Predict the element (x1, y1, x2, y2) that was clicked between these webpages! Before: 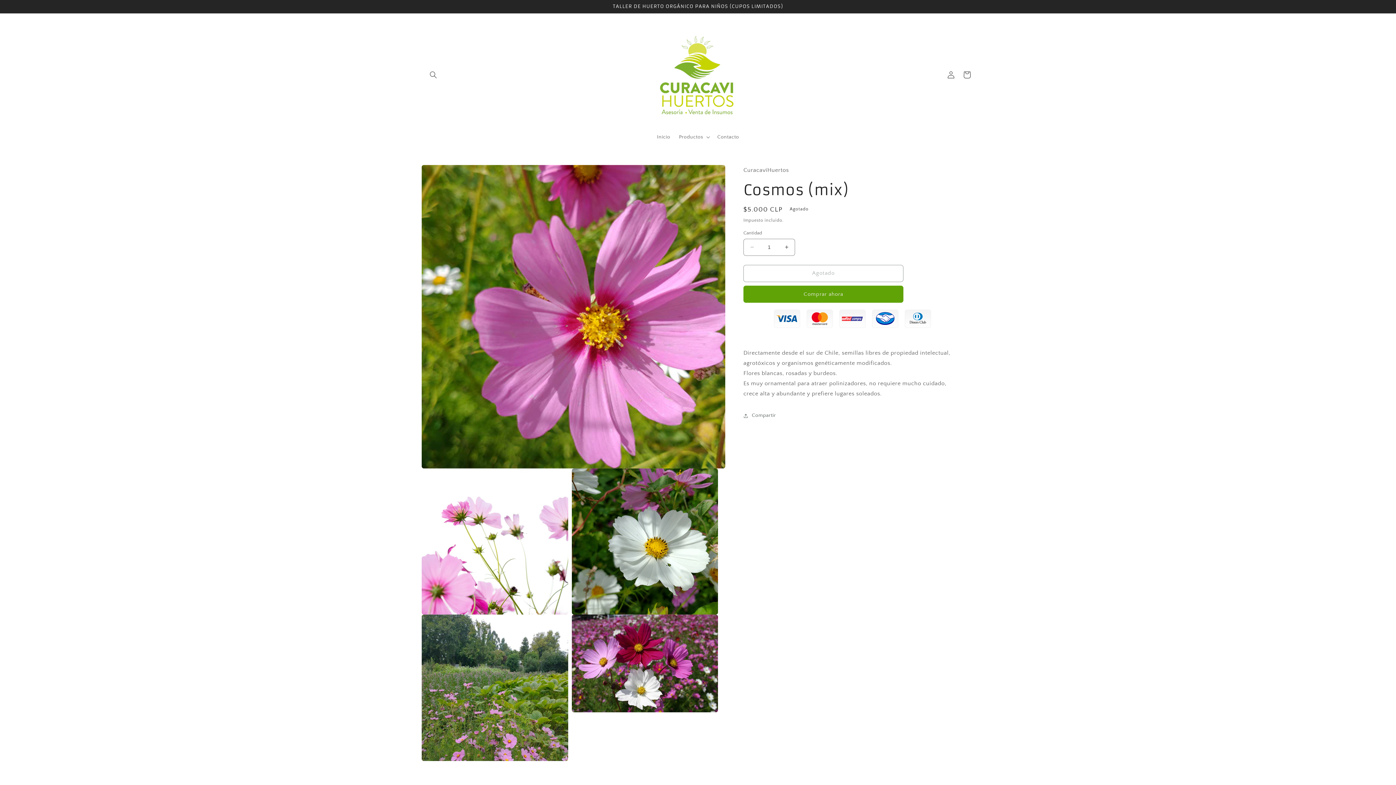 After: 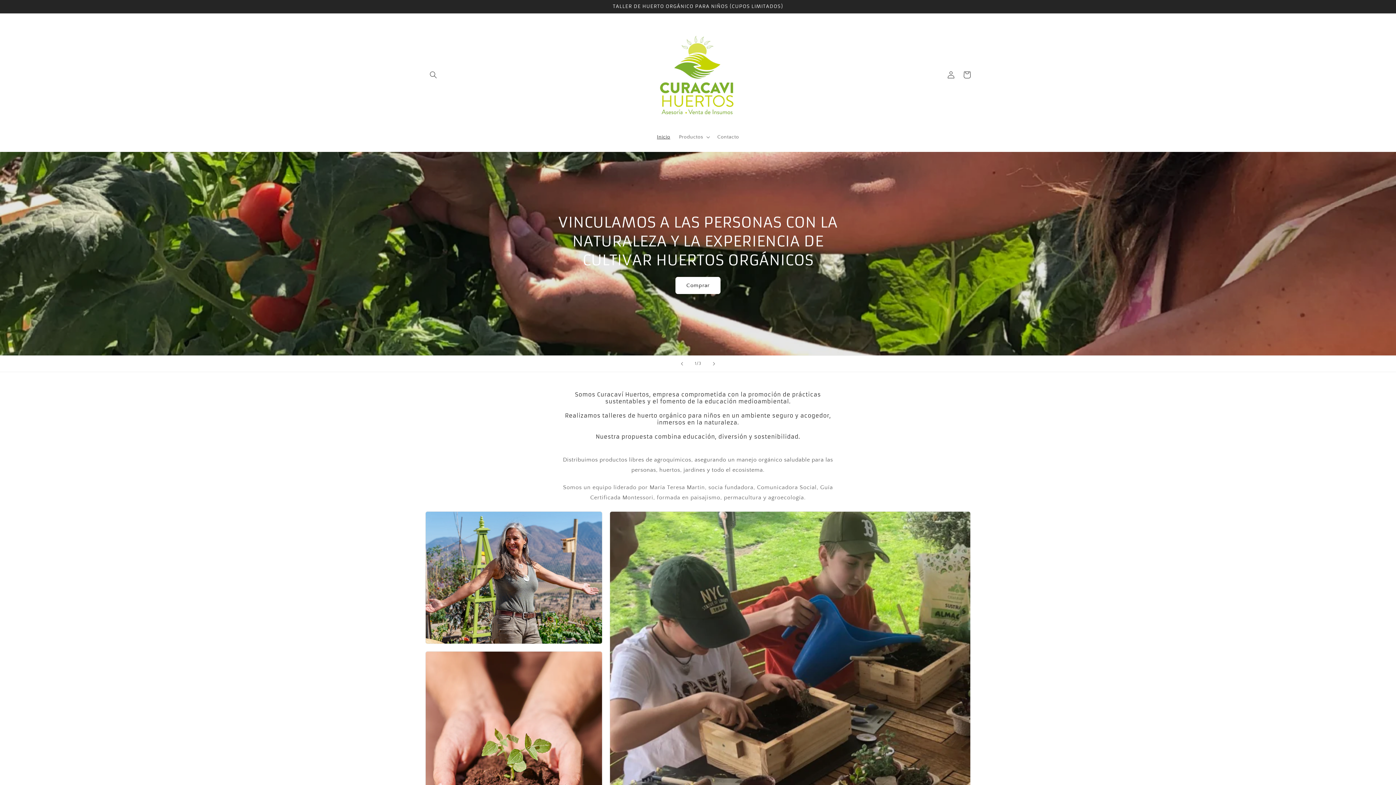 Action: label: Inicio bbox: (652, 129, 674, 144)